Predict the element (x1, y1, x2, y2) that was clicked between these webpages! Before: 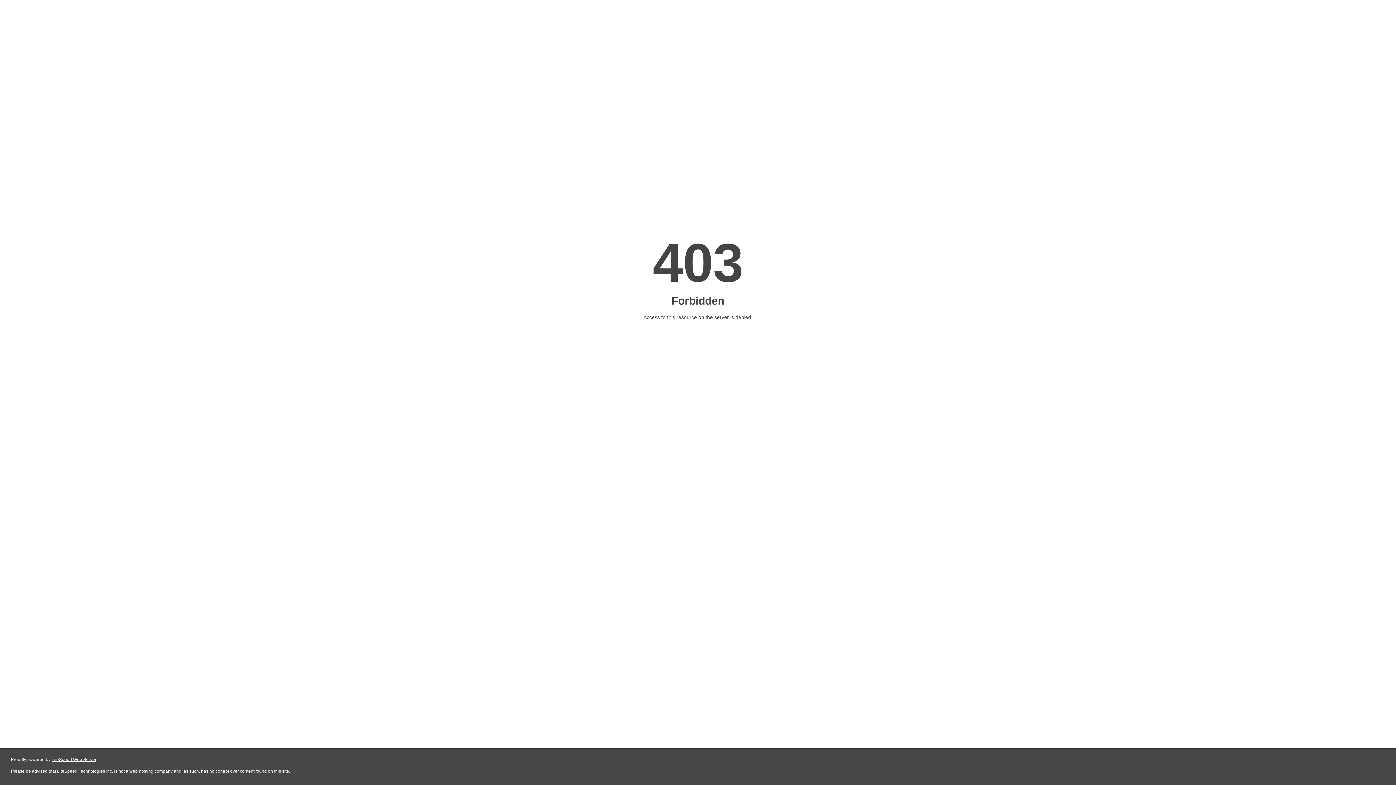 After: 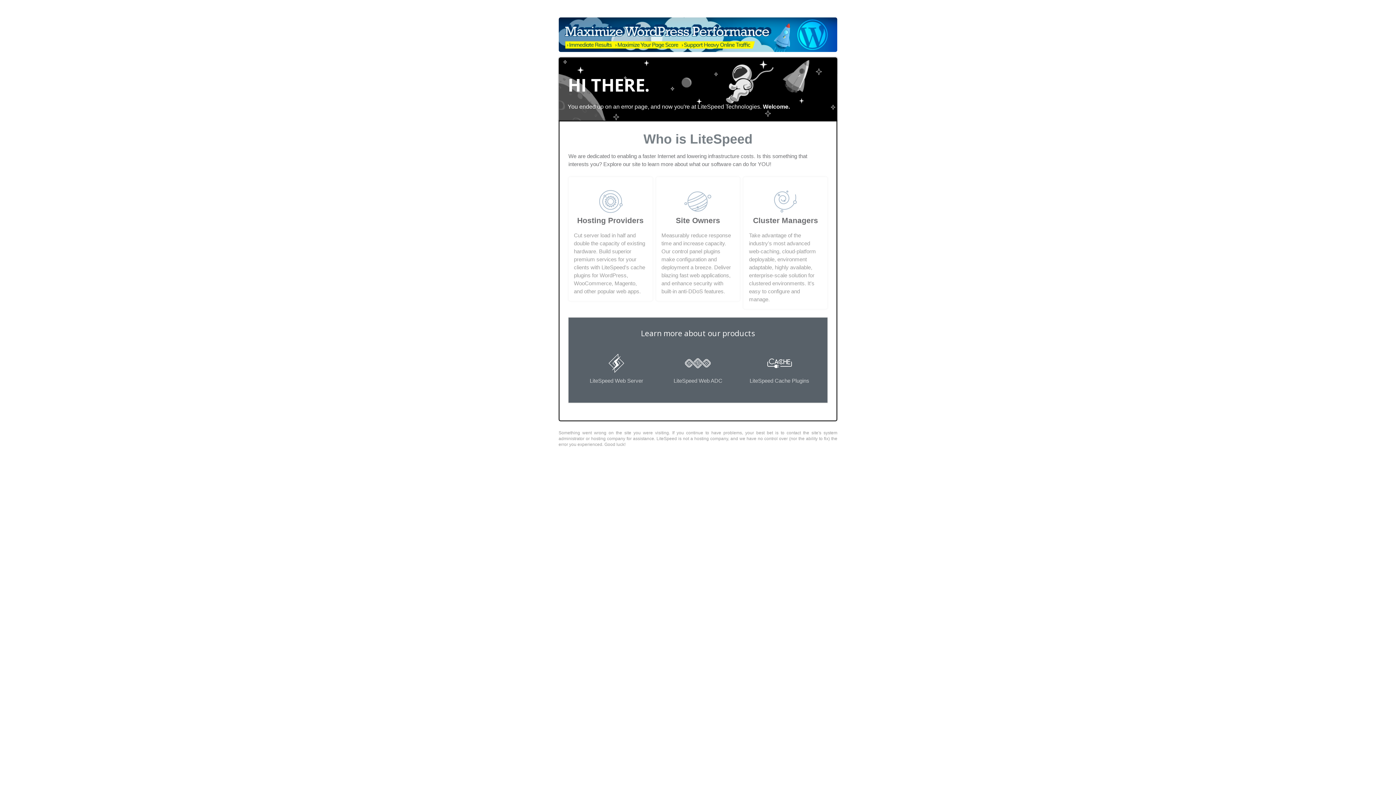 Action: bbox: (51, 757, 96, 762) label: LiteSpeed Web Server